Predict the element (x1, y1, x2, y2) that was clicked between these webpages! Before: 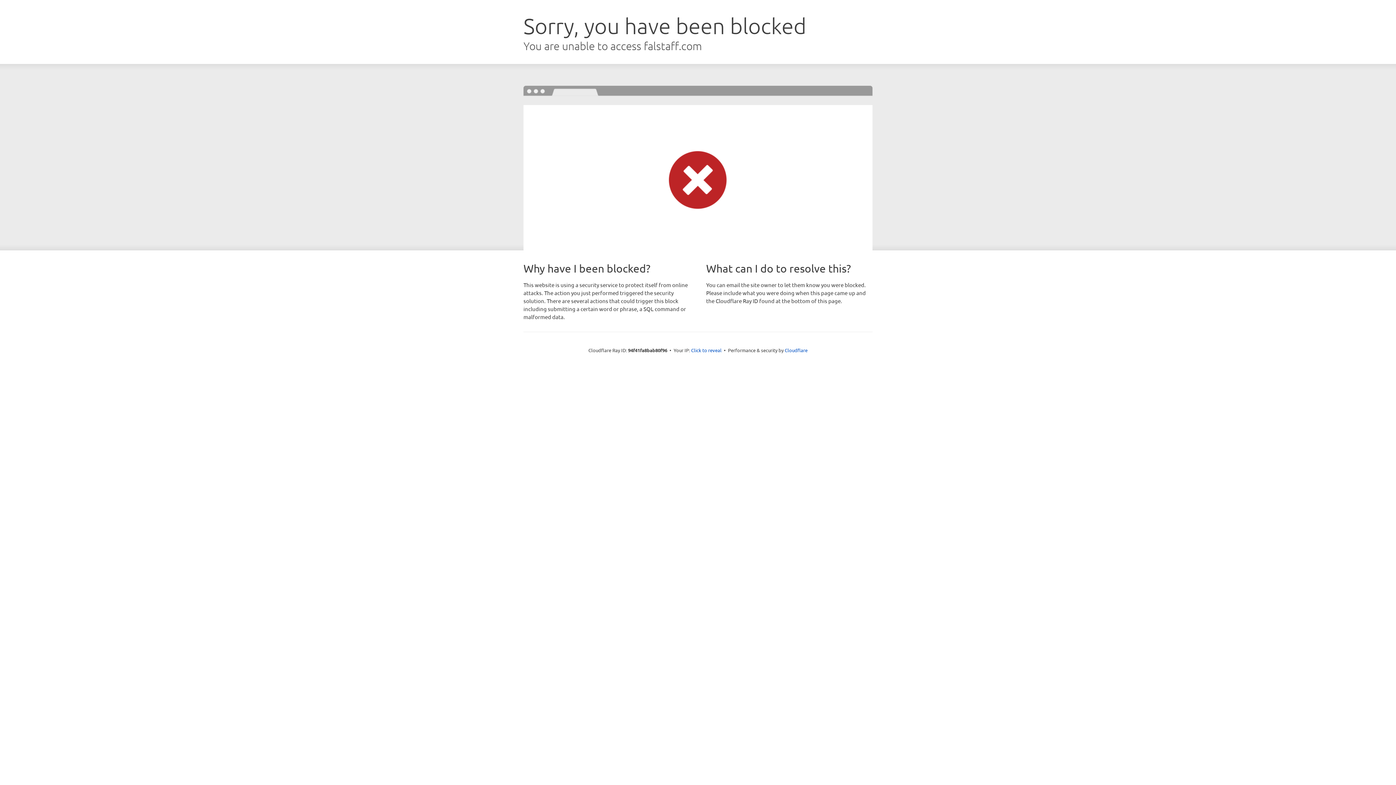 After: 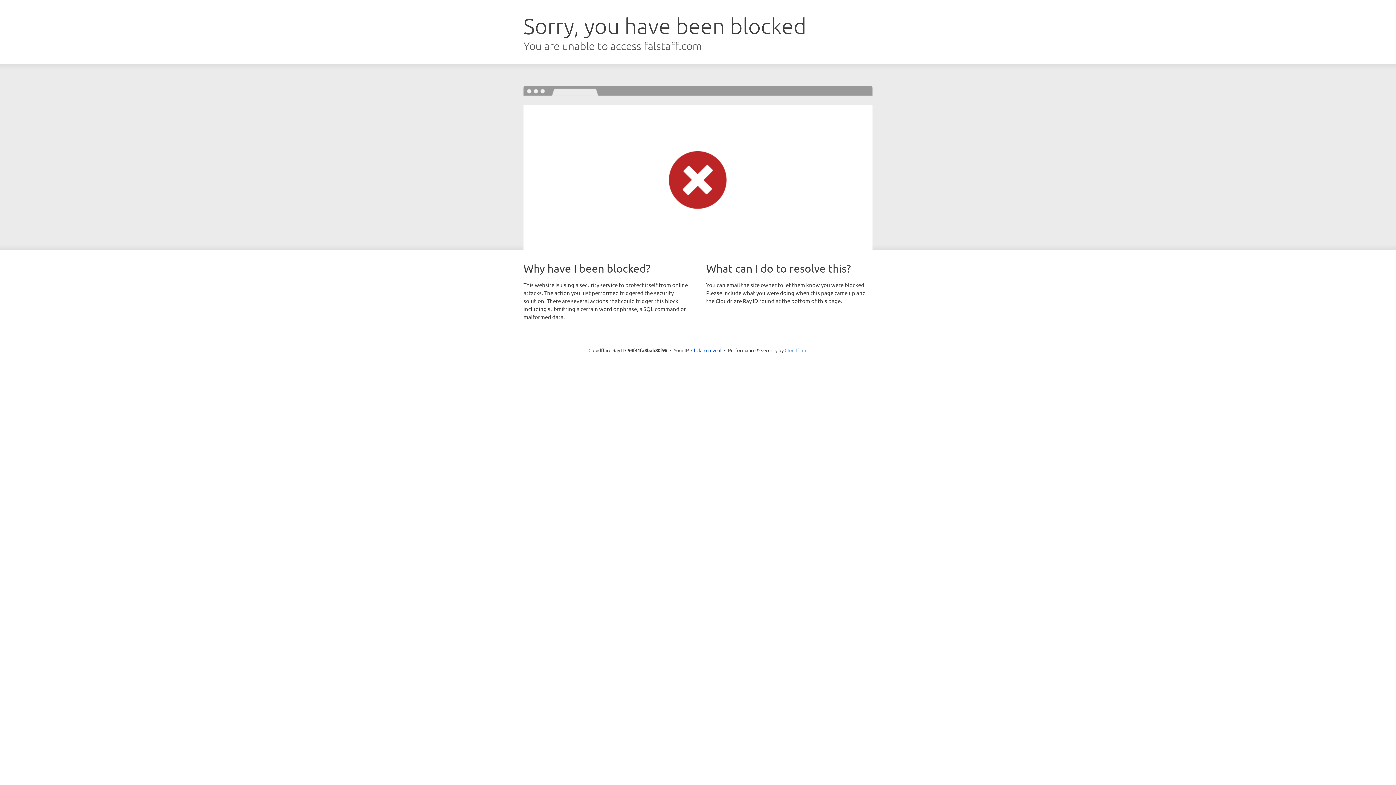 Action: label: Cloudflare bbox: (784, 347, 807, 353)